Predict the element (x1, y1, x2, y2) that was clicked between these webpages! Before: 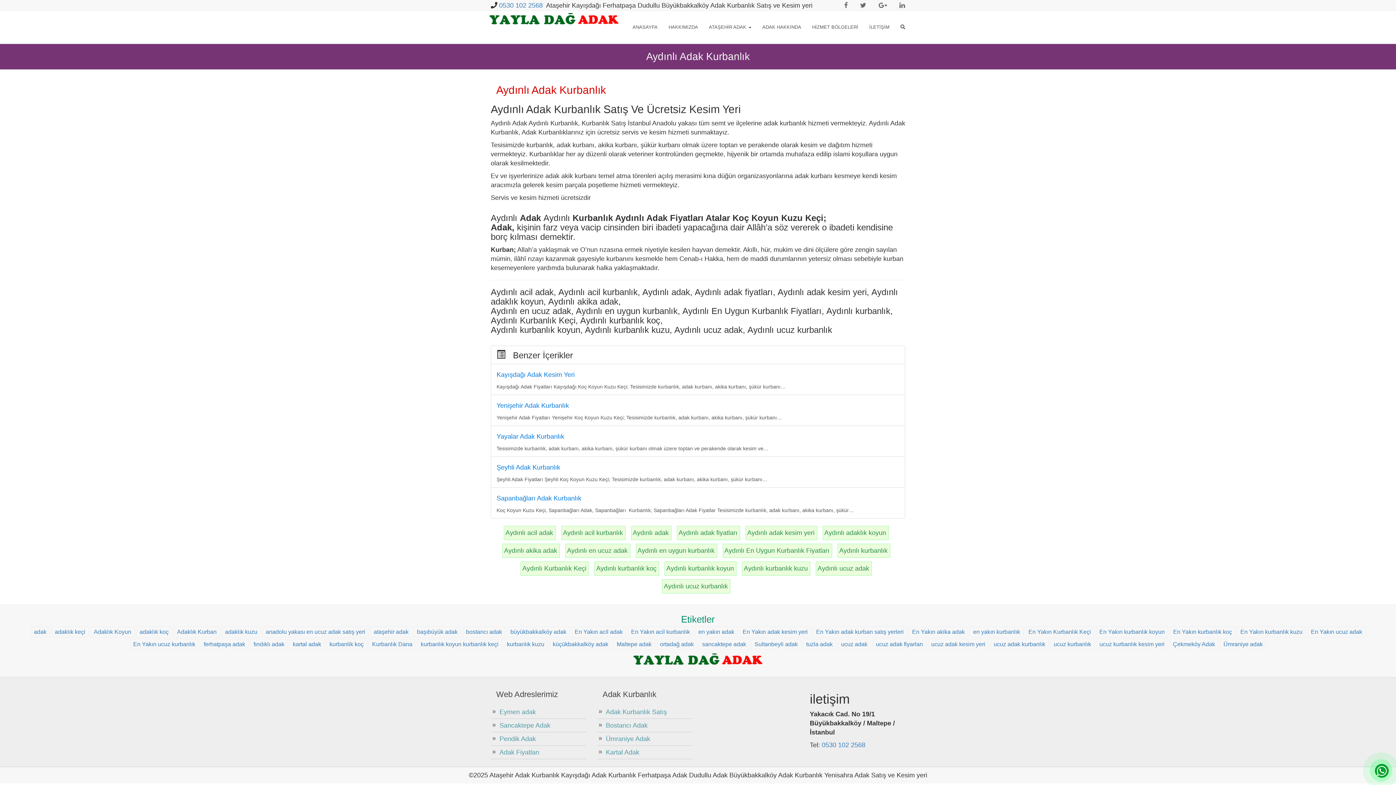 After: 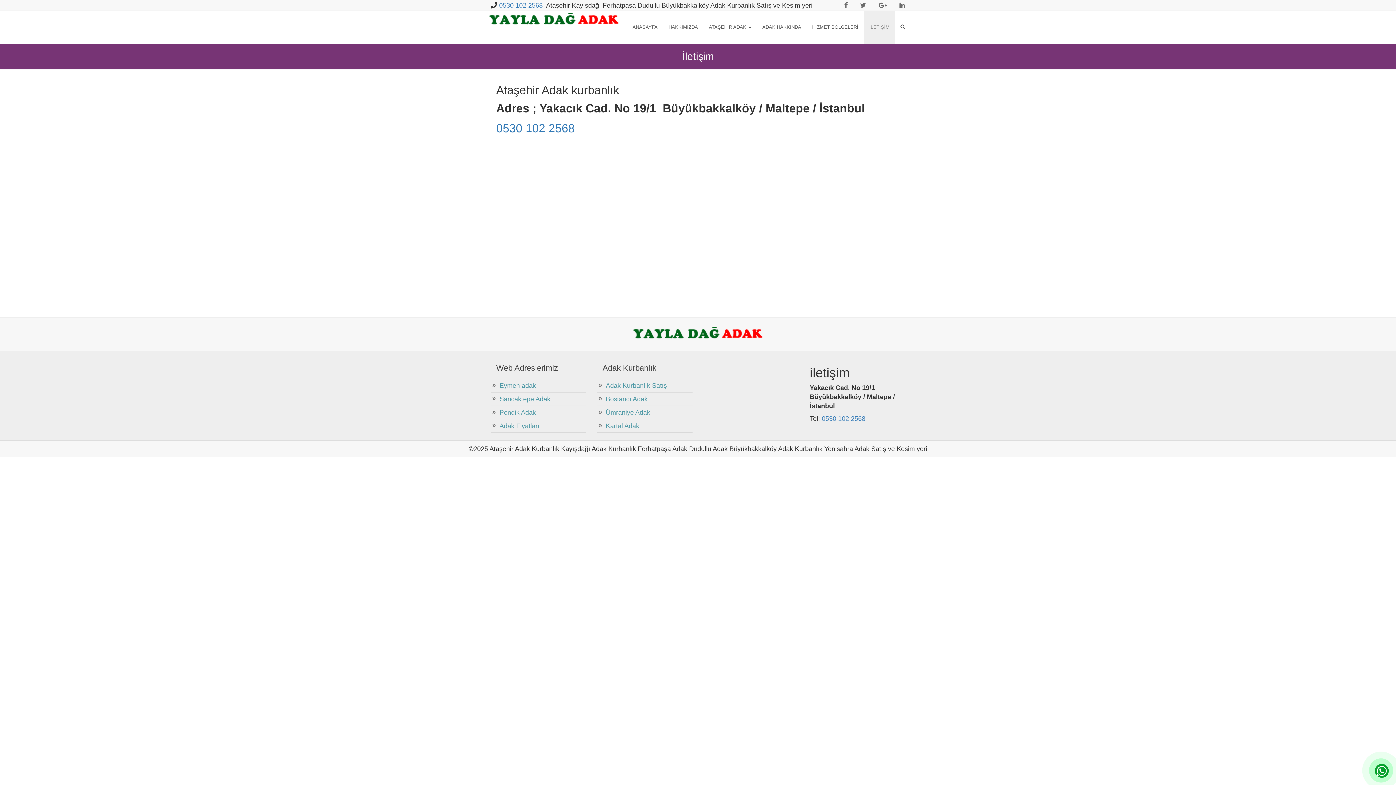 Action: label: İLETİŞİM bbox: (864, 10, 895, 43)